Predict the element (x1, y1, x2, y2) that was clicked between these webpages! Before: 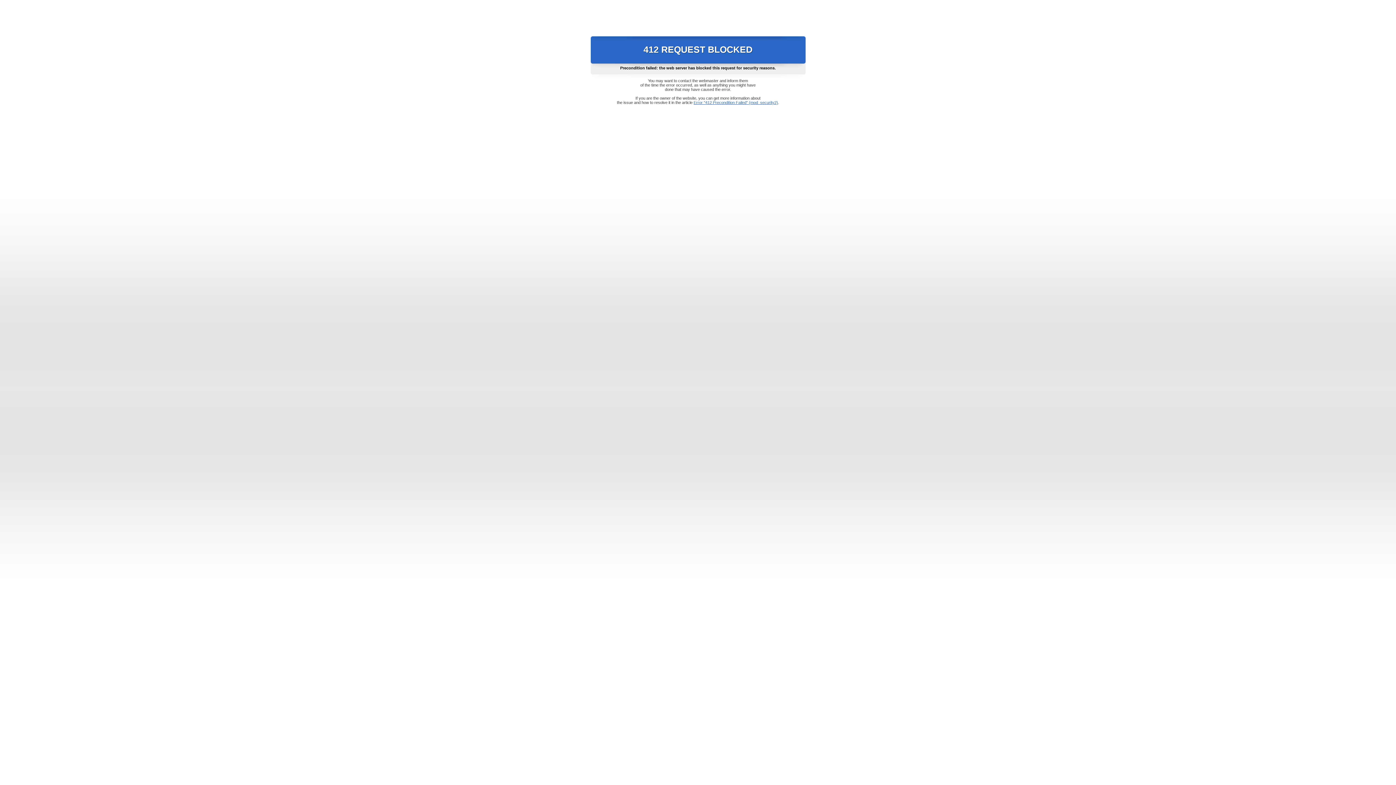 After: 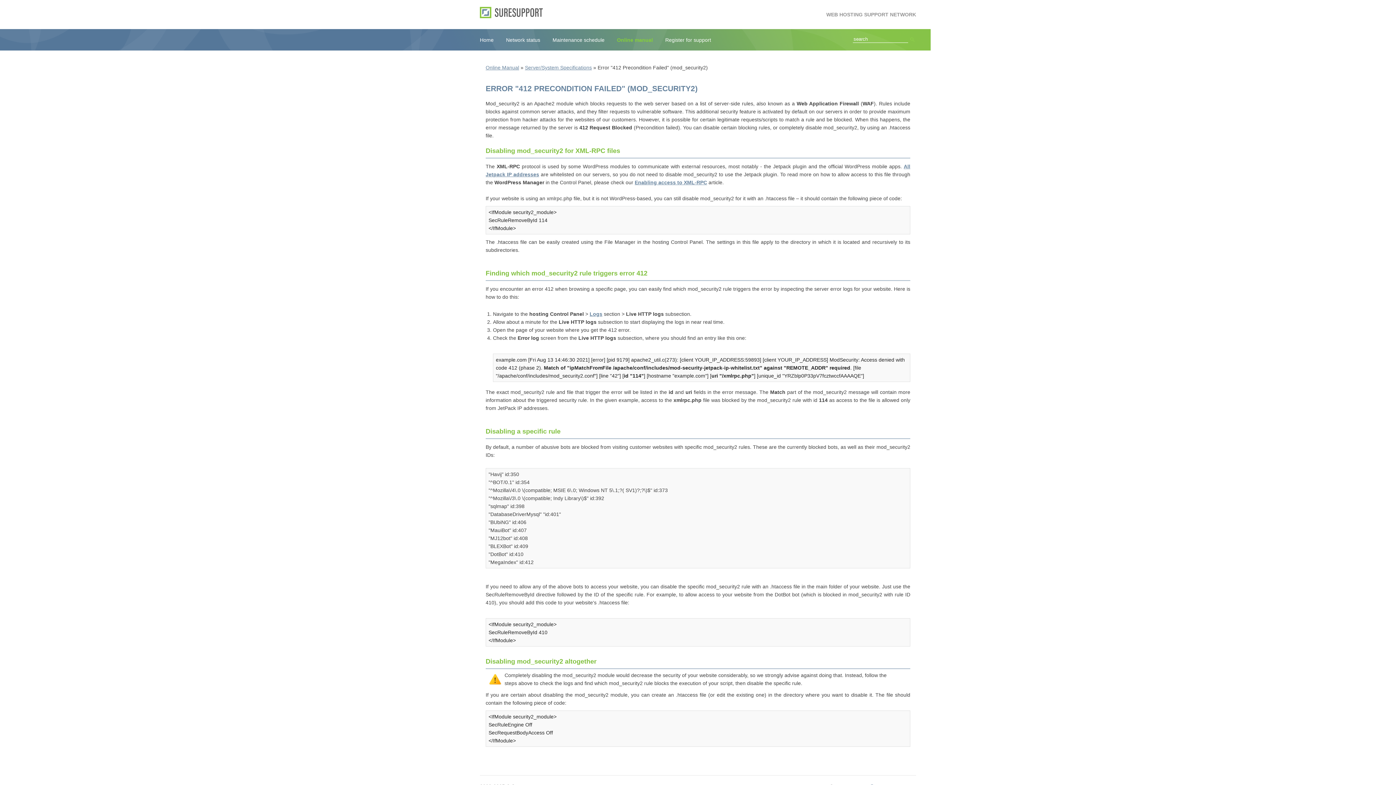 Action: bbox: (693, 100, 778, 104) label: Error "412 Precondition Failed" (mod_security2)